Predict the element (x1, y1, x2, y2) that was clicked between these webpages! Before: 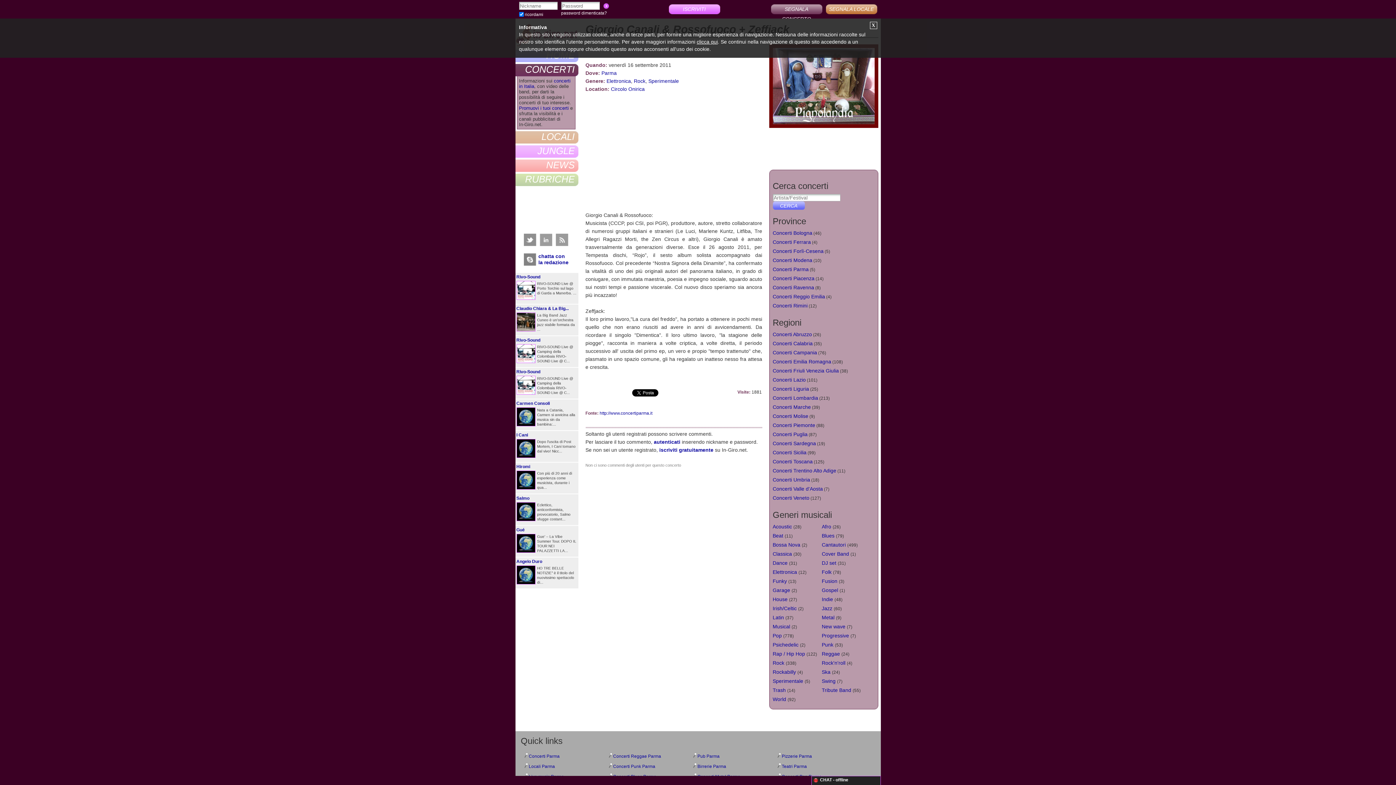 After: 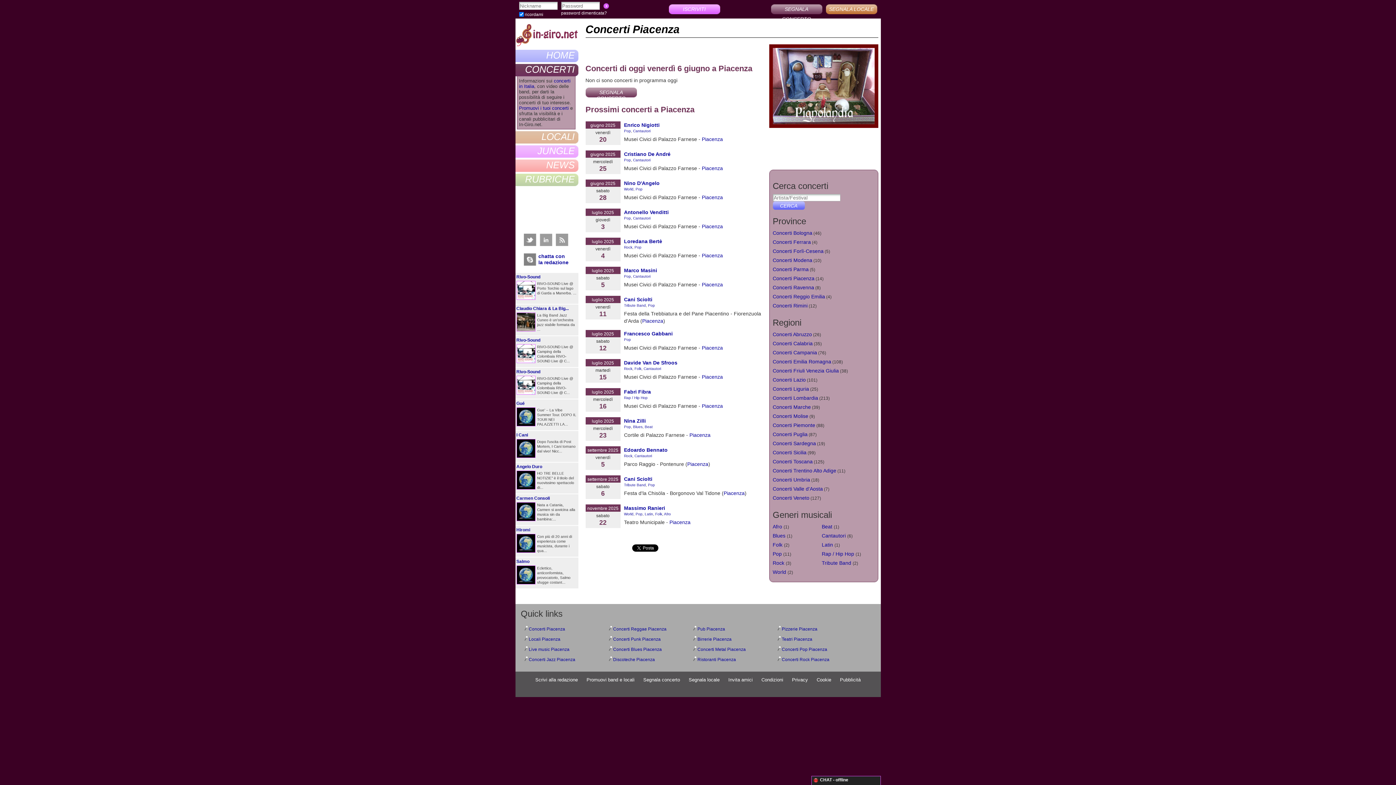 Action: bbox: (772, 274, 814, 282) label: Concerti Piacenza